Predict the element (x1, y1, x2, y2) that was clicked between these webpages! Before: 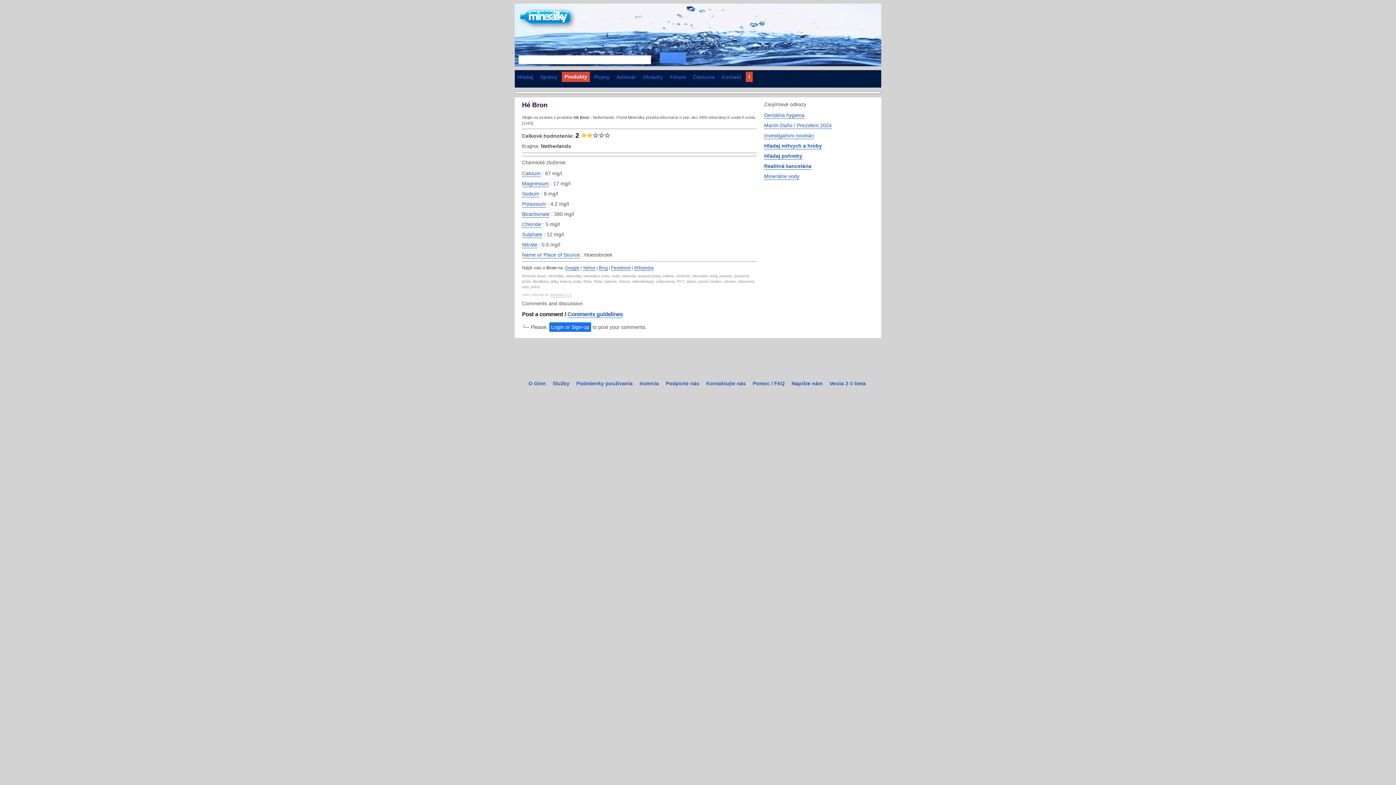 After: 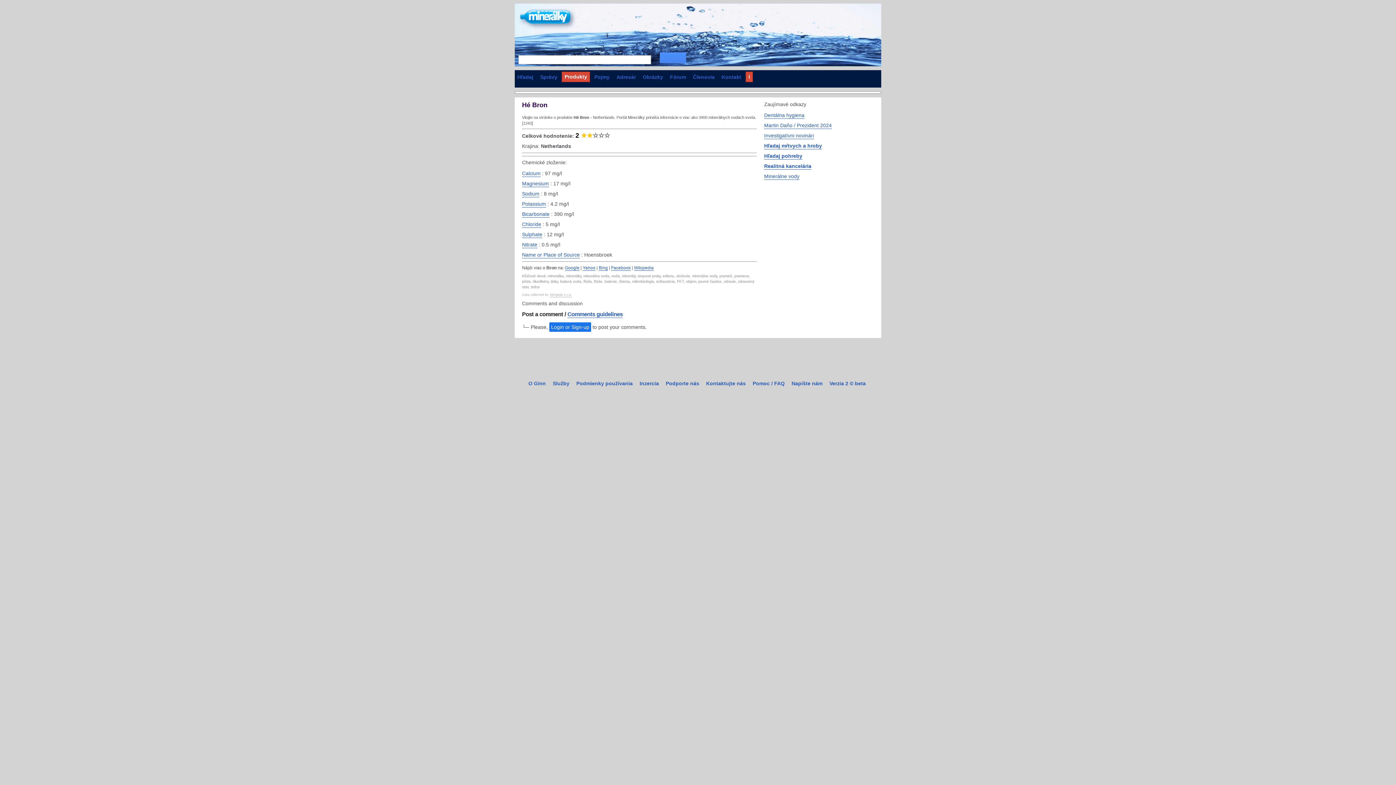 Action: label: Dentálna hygiena bbox: (764, 112, 804, 118)